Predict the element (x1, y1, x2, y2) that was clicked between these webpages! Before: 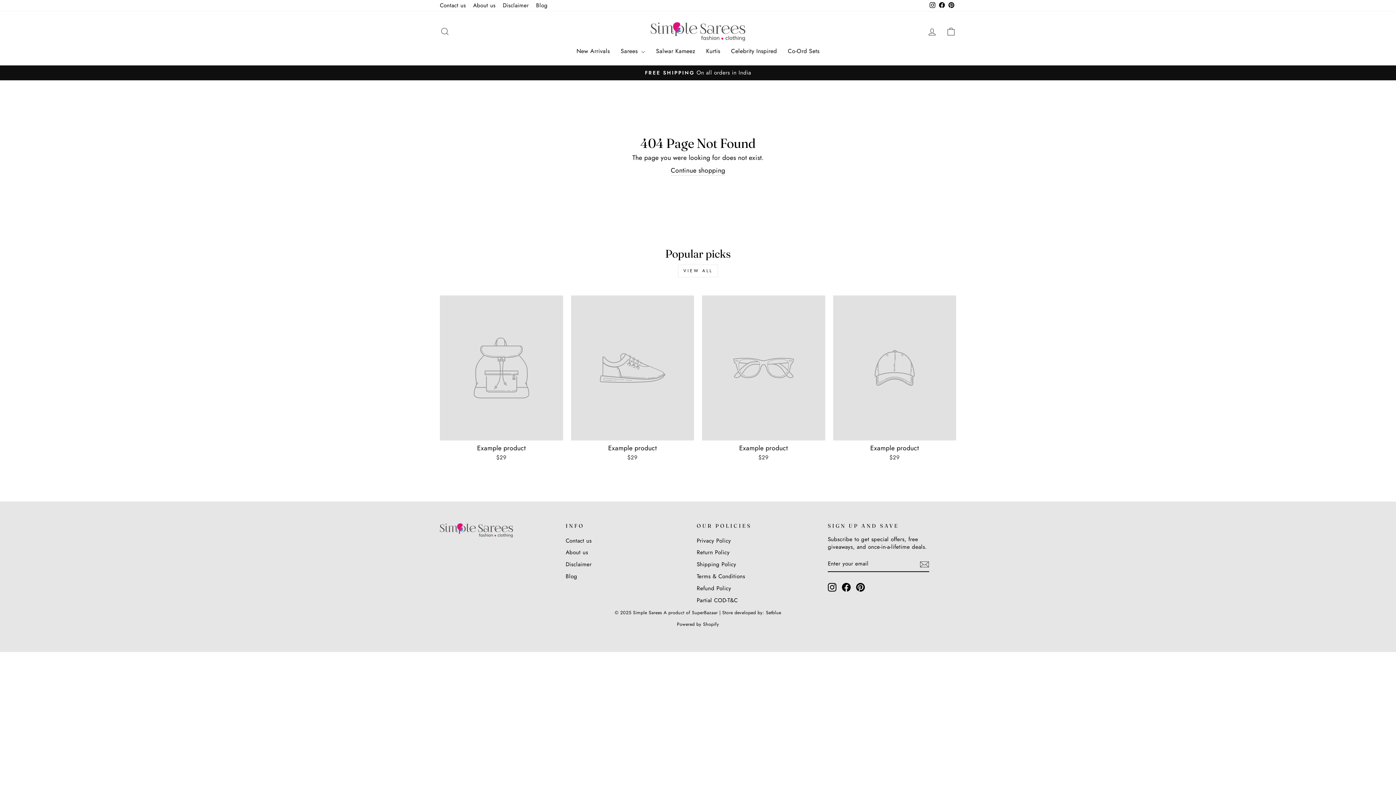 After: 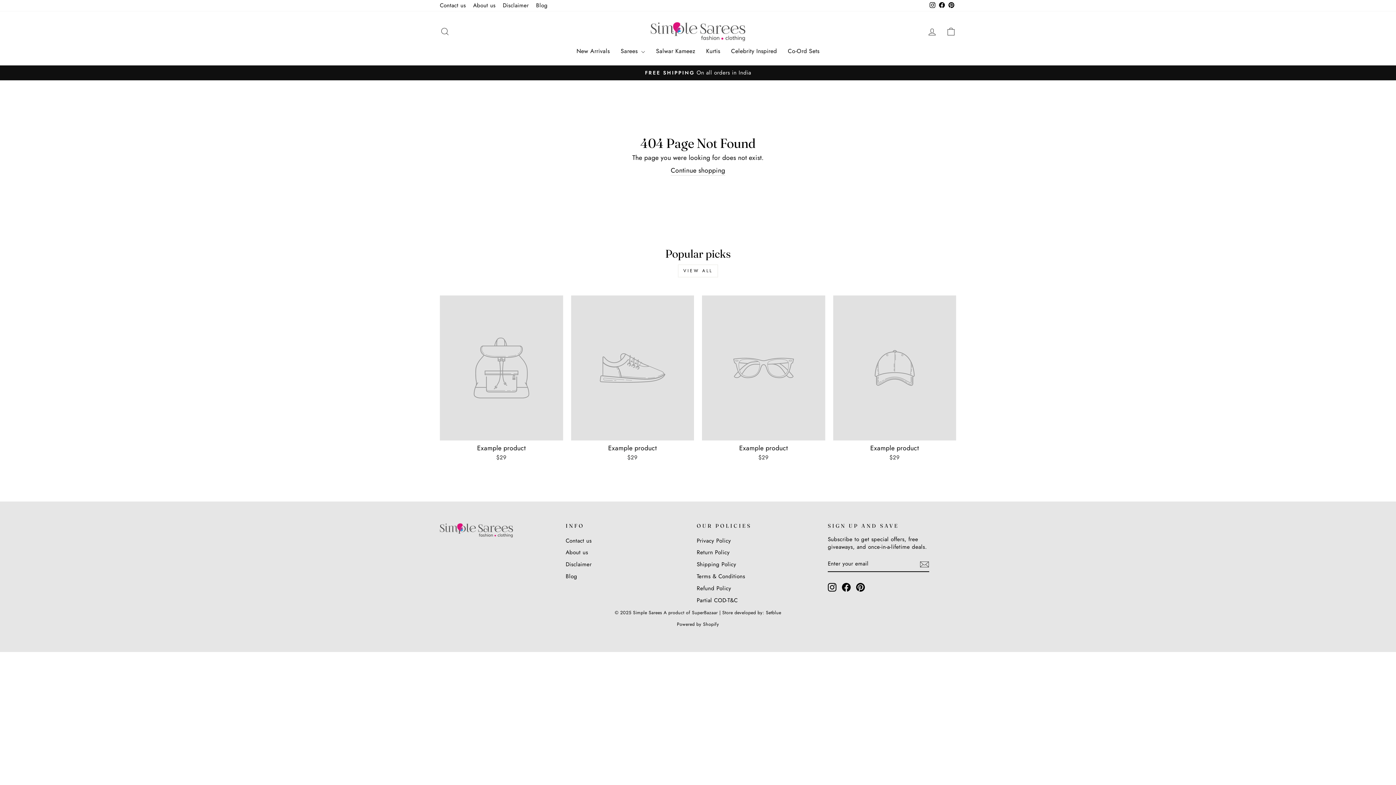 Action: bbox: (856, 583, 865, 591) label: Pinterest